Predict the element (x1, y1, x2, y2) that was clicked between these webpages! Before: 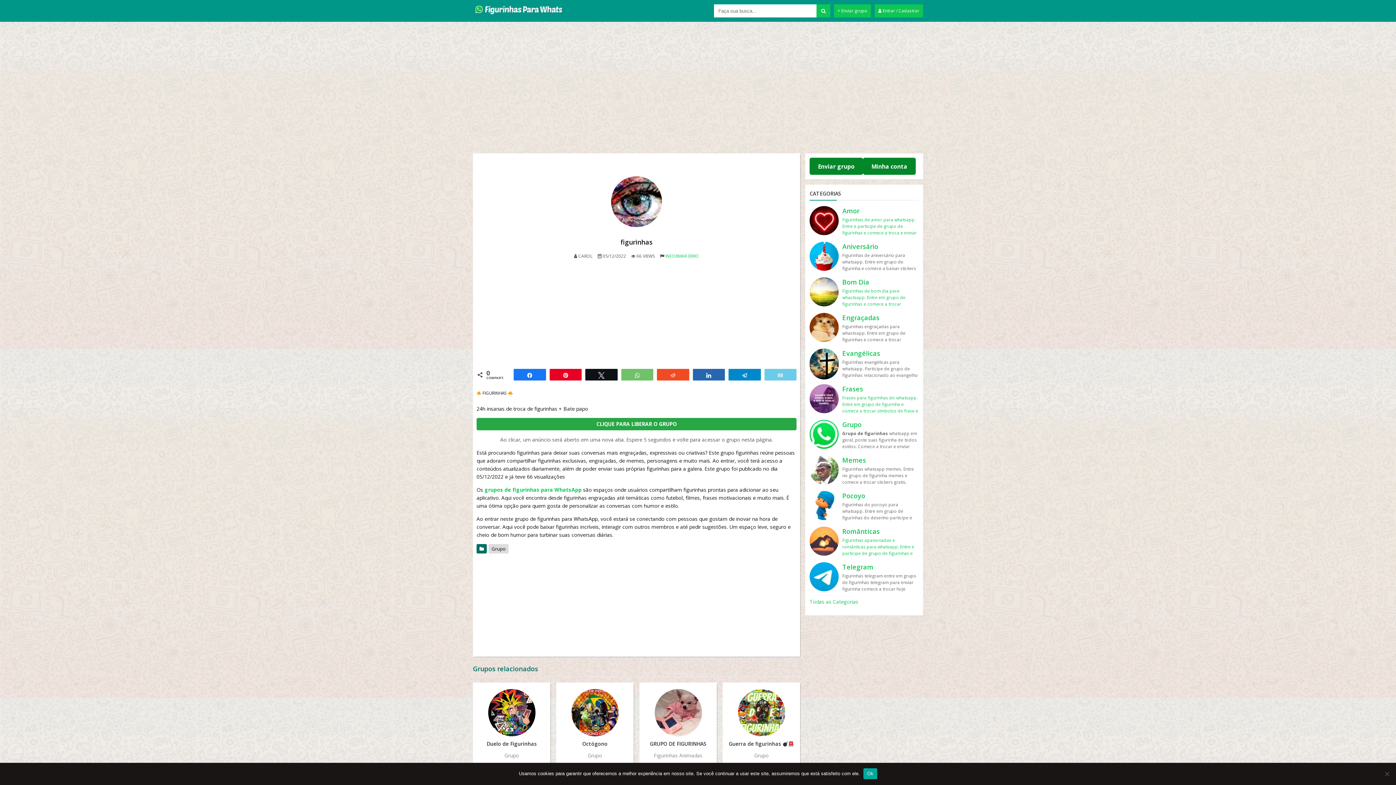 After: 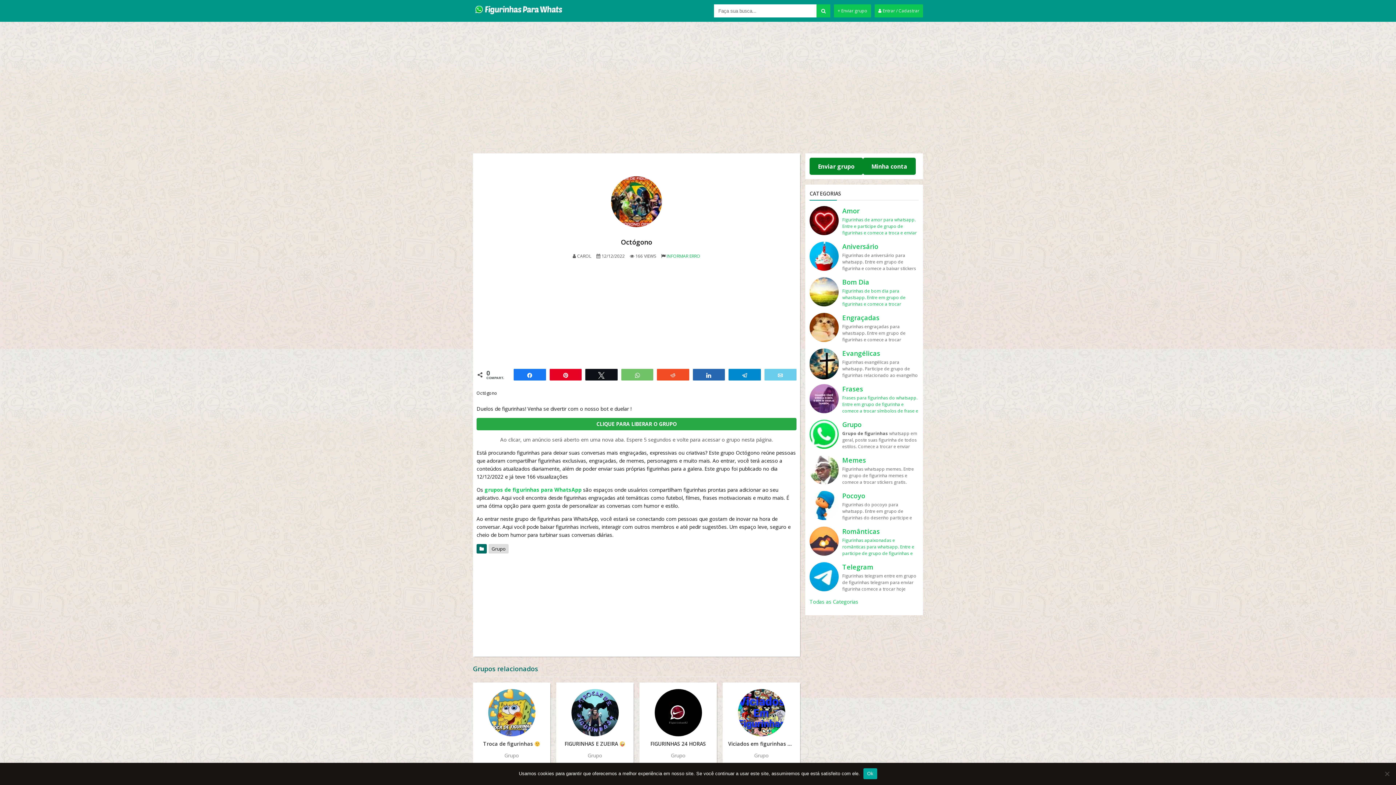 Action: bbox: (560, 739, 630, 749) label: Octógono